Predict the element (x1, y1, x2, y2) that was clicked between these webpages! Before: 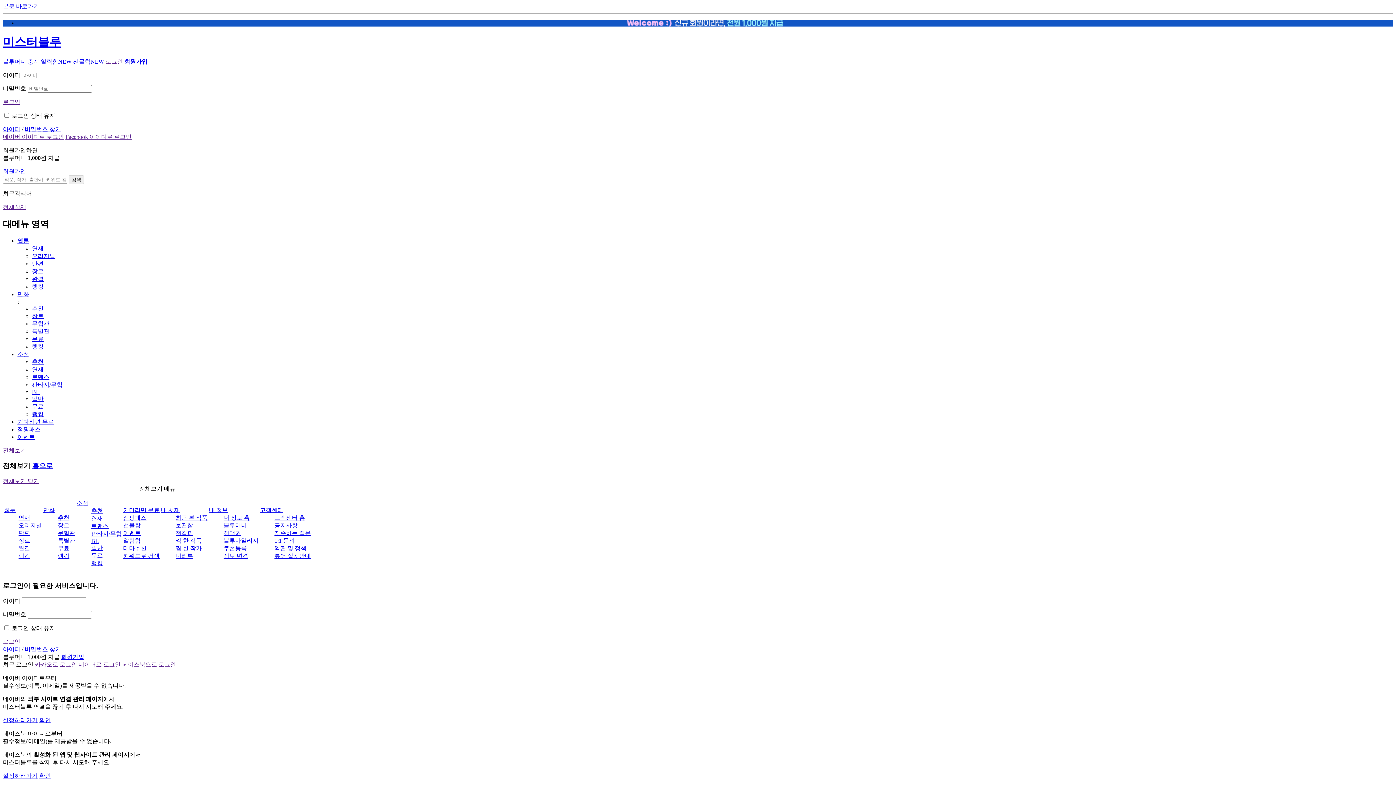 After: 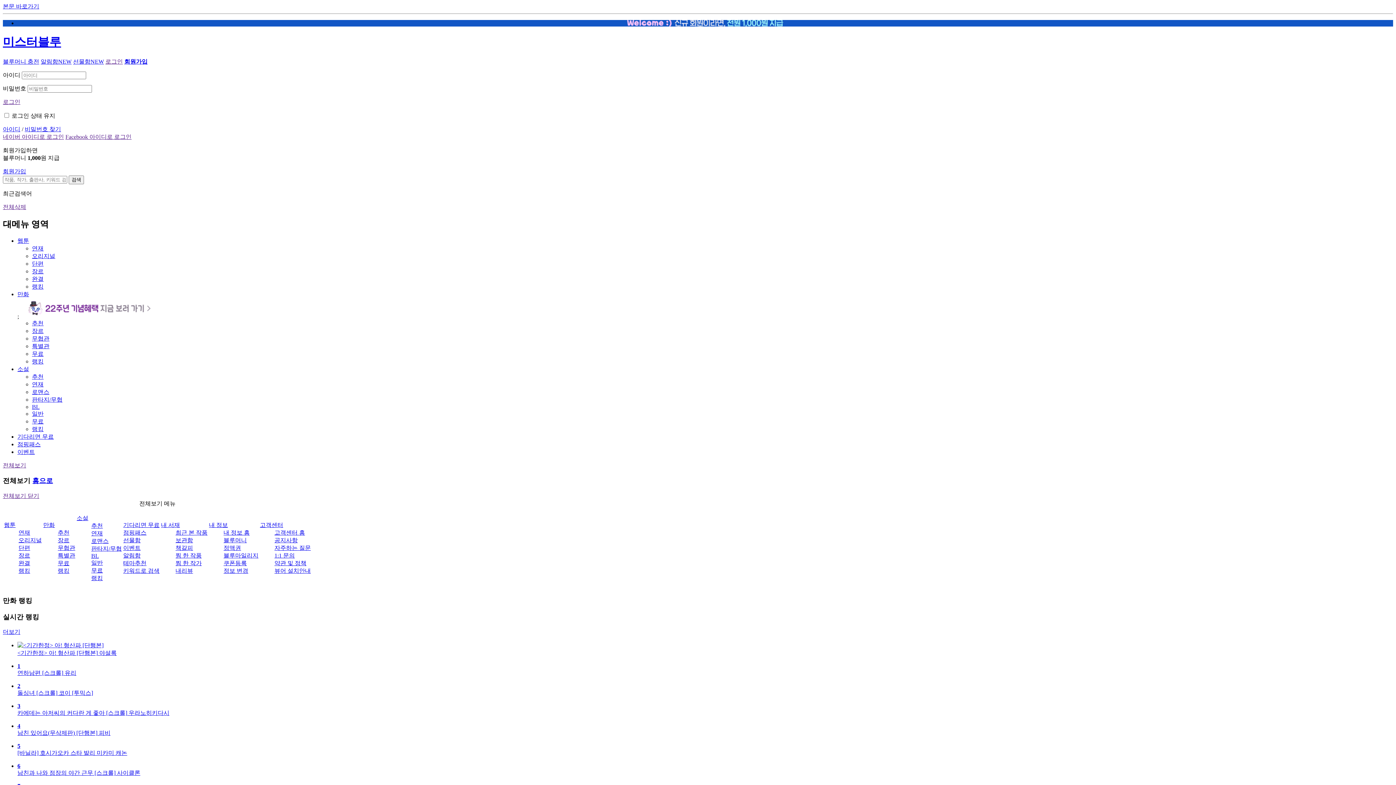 Action: bbox: (32, 343, 43, 349) label: 랭킹